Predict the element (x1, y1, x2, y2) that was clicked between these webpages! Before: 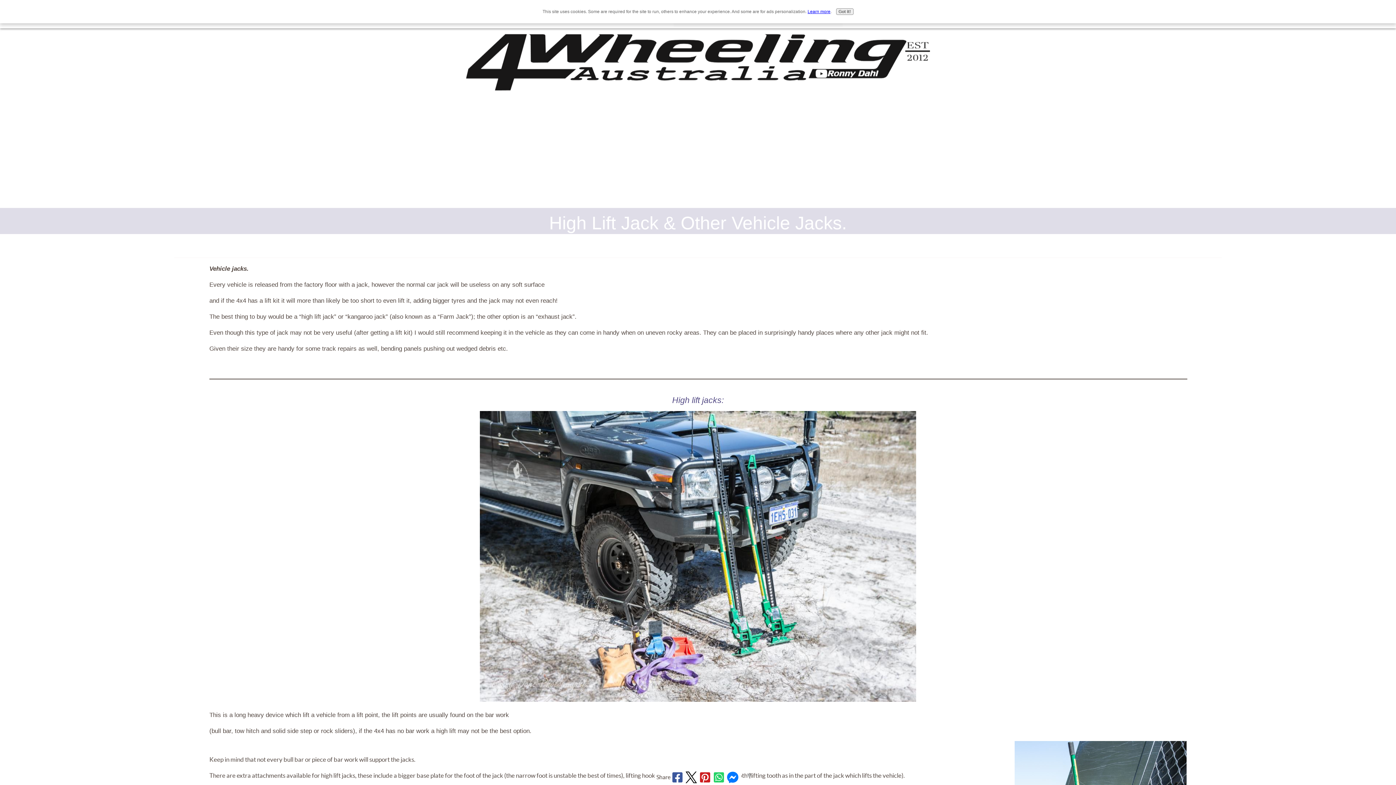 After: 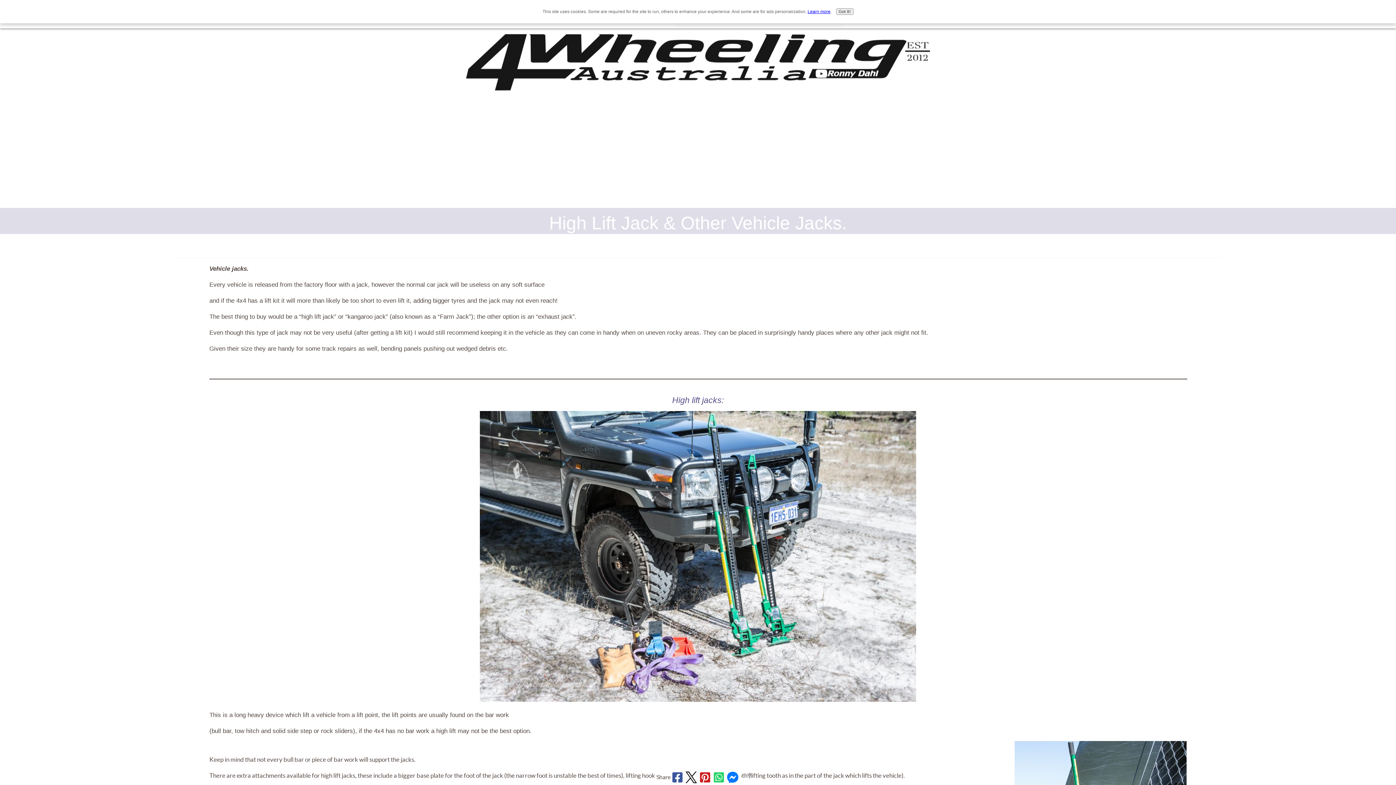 Action: bbox: (684, 771, 698, 783)